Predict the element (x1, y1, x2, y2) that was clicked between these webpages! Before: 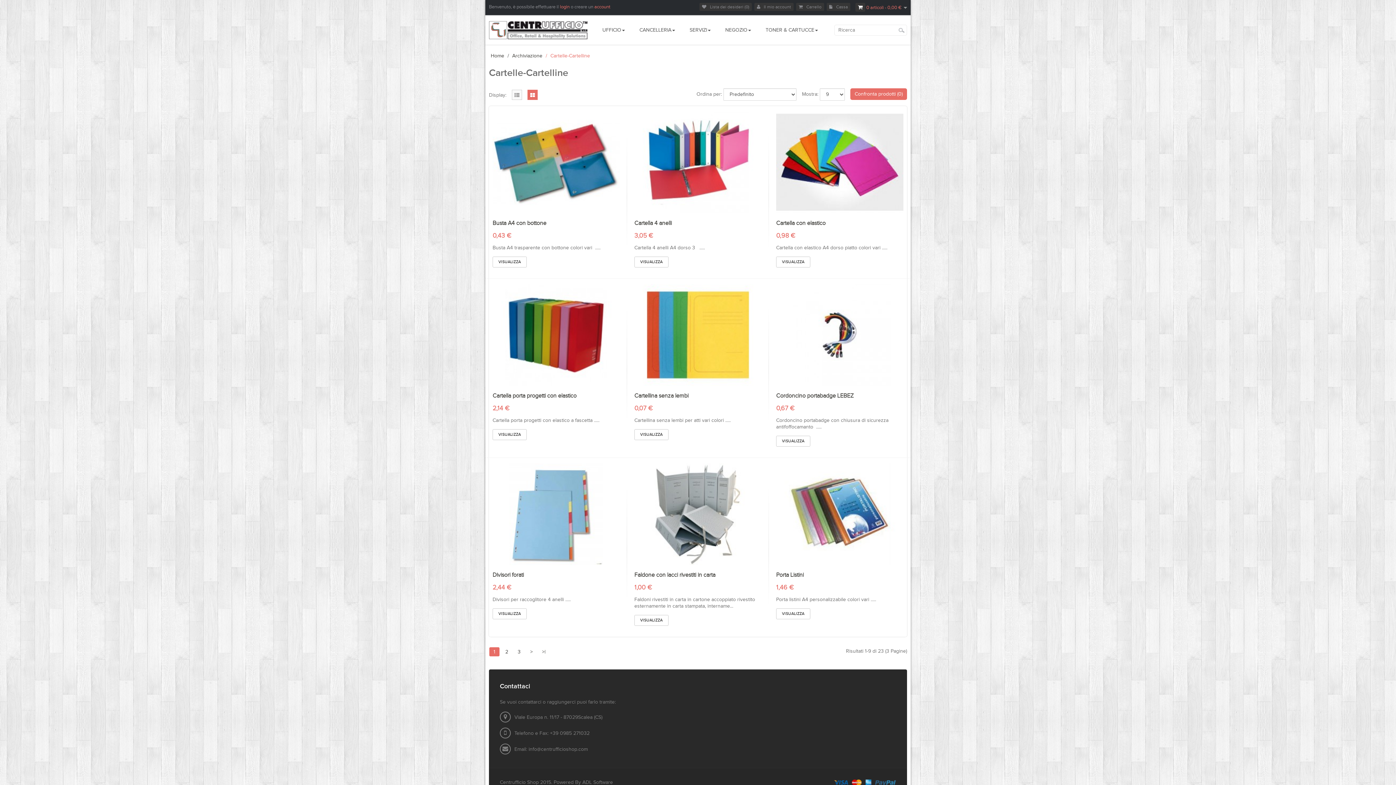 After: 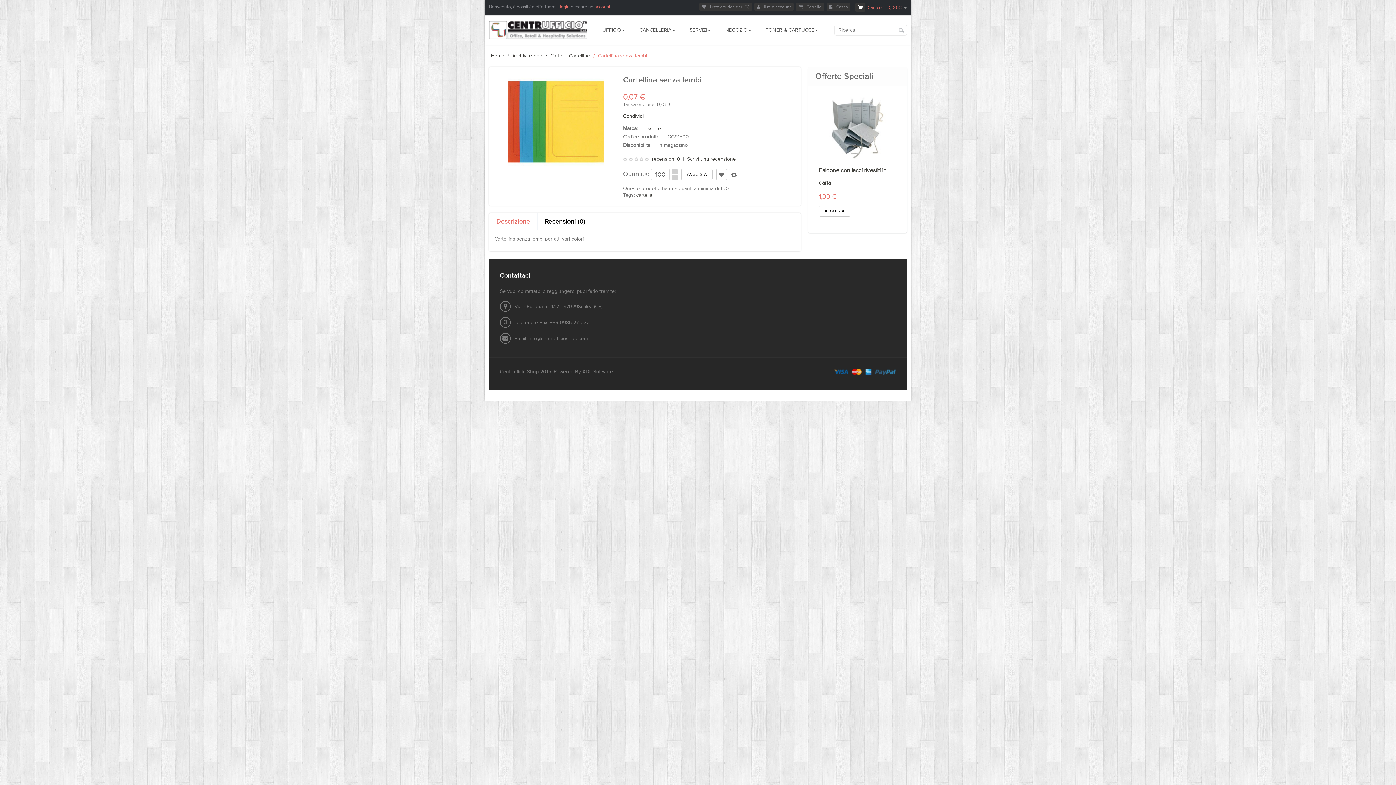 Action: bbox: (634, 392, 688, 399) label: Cartellina senza lembi